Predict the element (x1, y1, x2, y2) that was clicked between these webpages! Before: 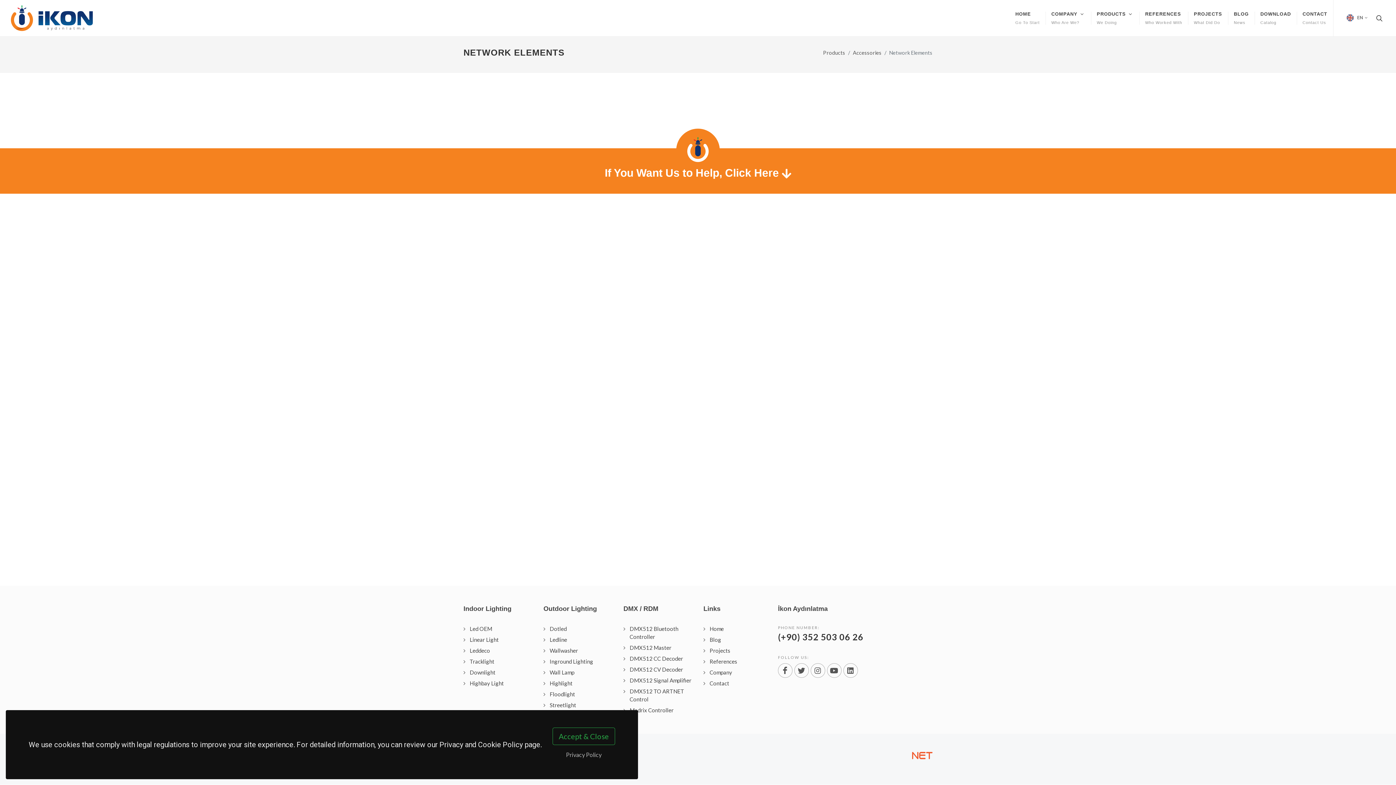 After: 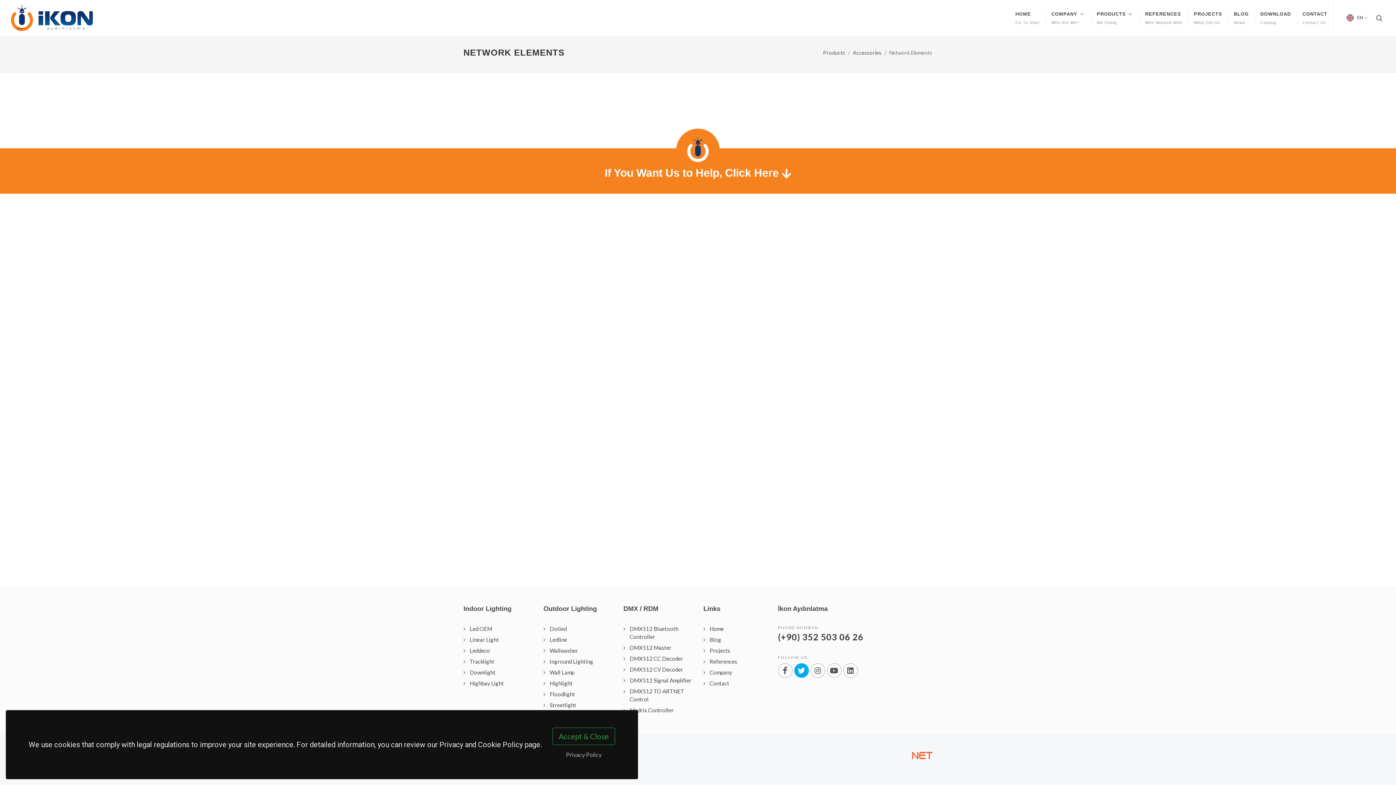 Action: bbox: (794, 663, 809, 678)